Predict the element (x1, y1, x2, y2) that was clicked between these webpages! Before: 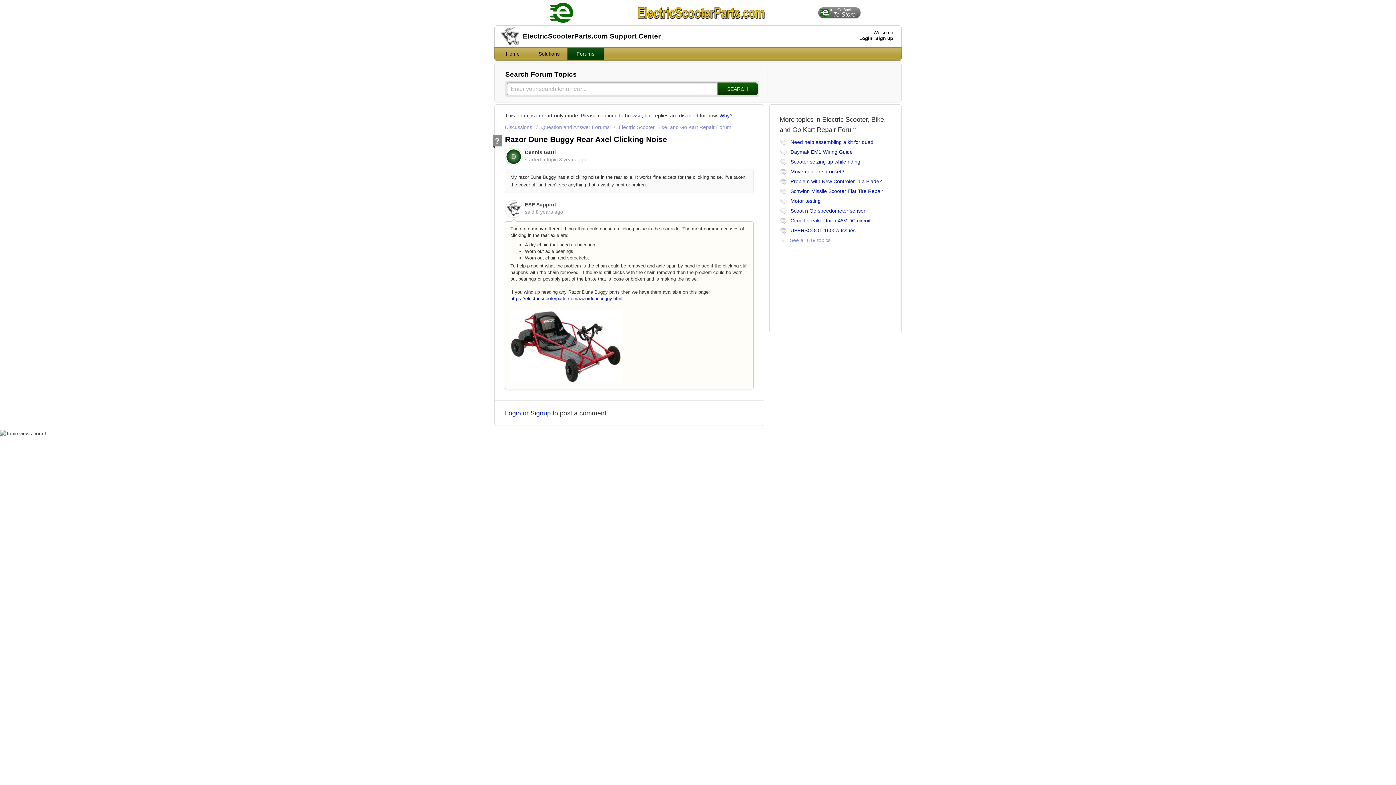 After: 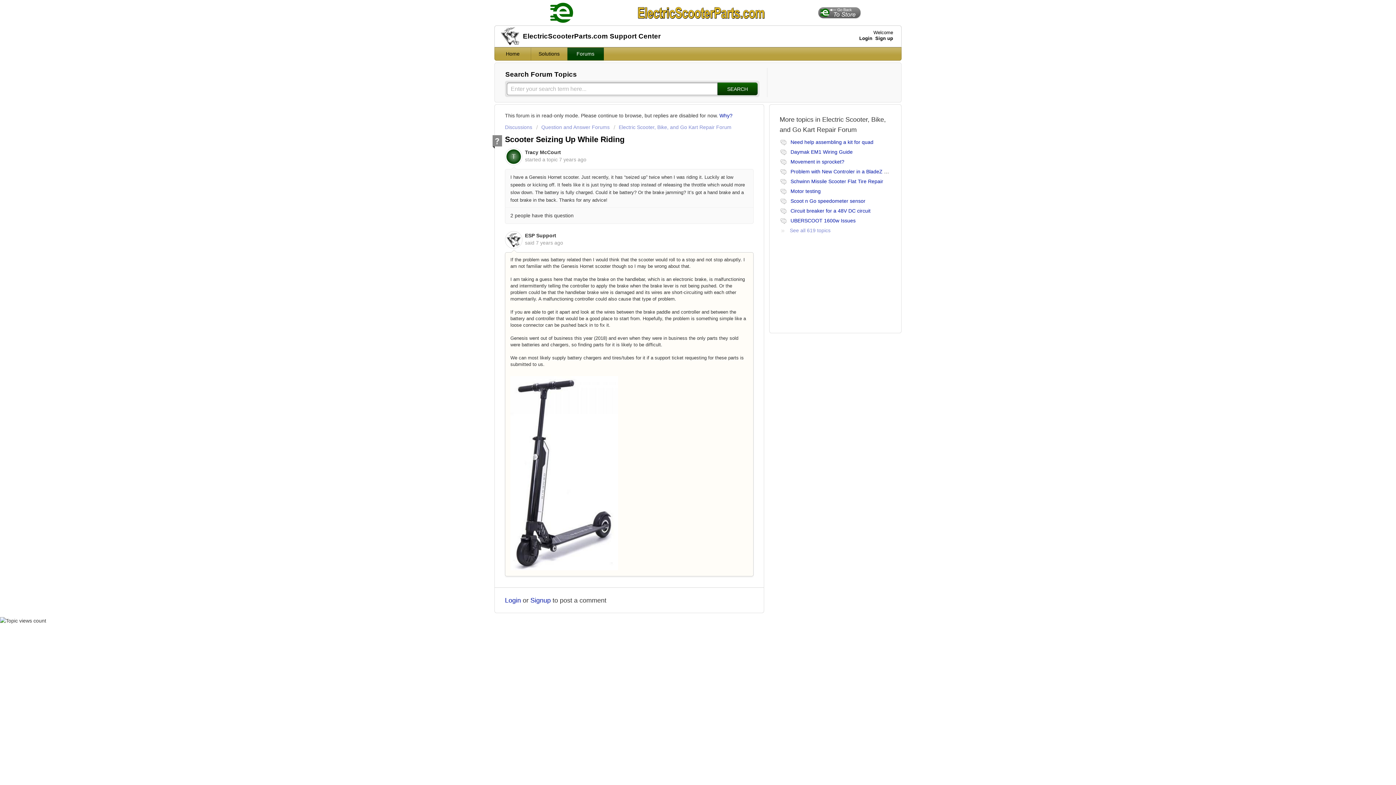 Action: label: Scooter seizing up while riding bbox: (790, 159, 860, 164)